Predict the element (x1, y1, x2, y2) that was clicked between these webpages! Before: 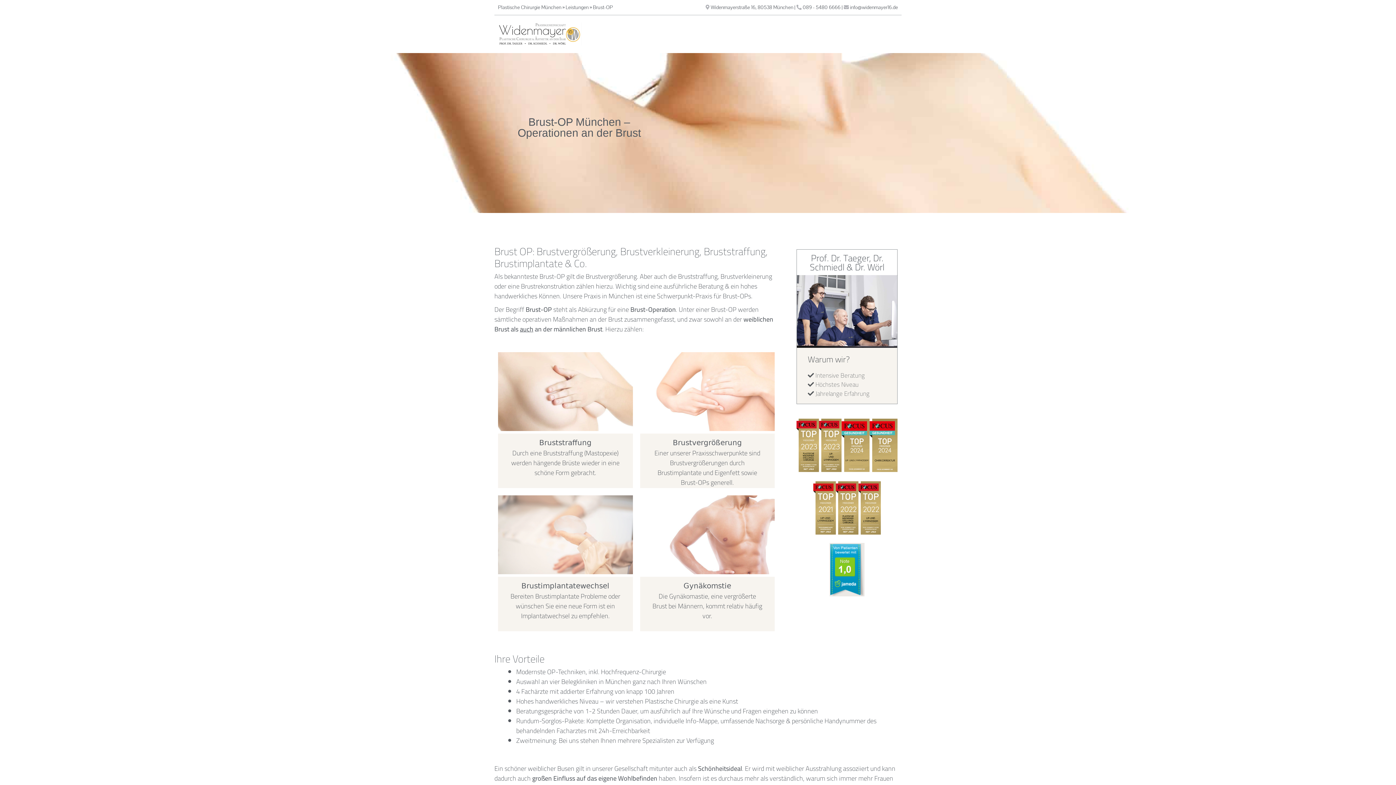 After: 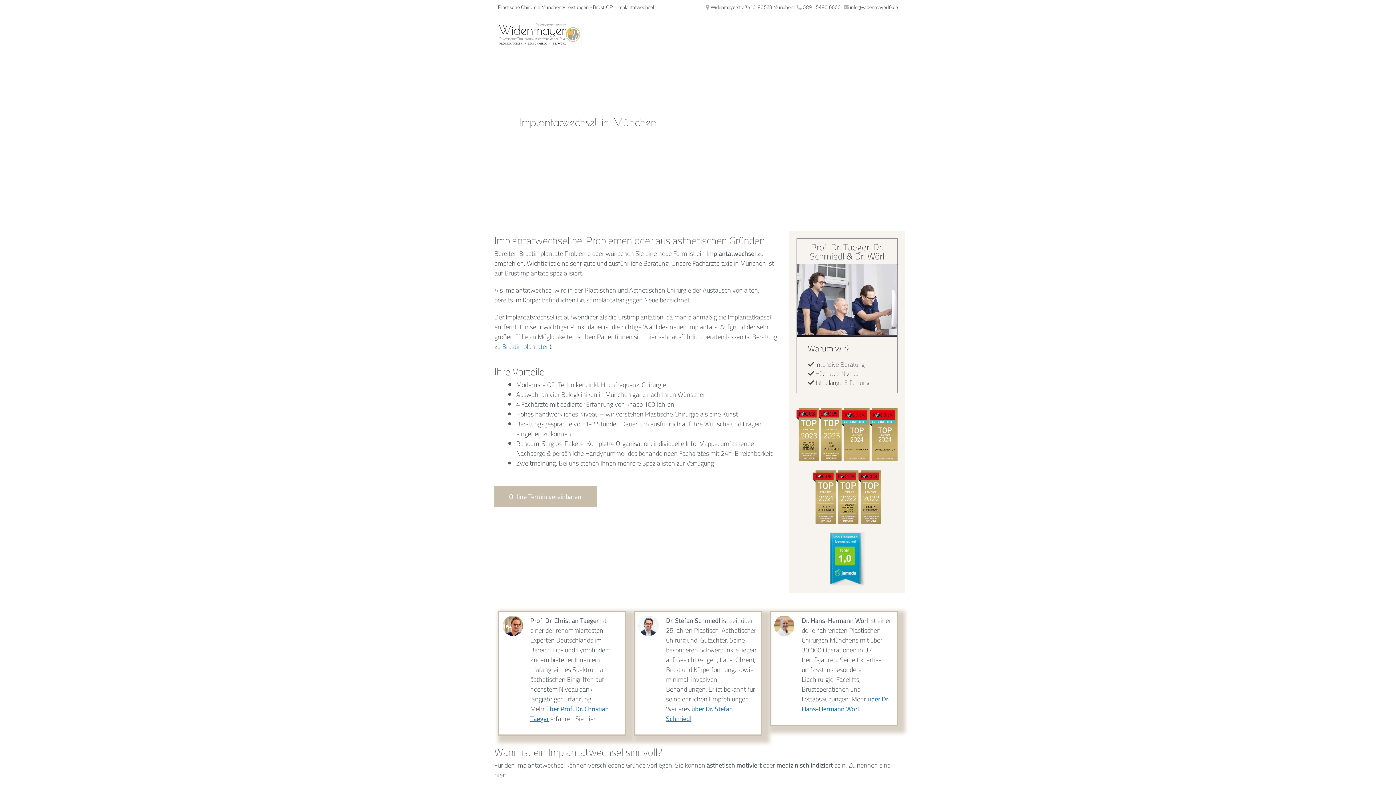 Action: label: Brustimplantatewechsel bbox: (521, 581, 609, 590)